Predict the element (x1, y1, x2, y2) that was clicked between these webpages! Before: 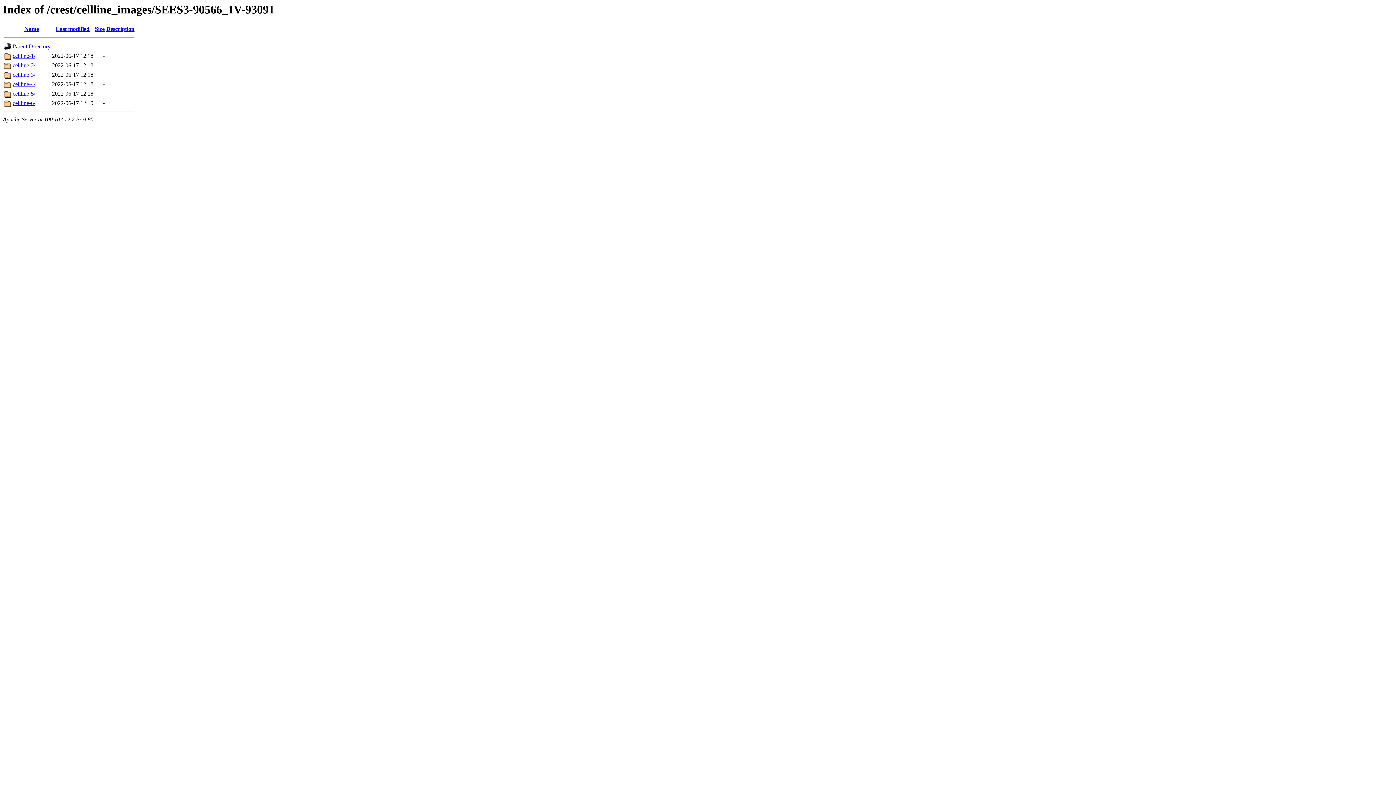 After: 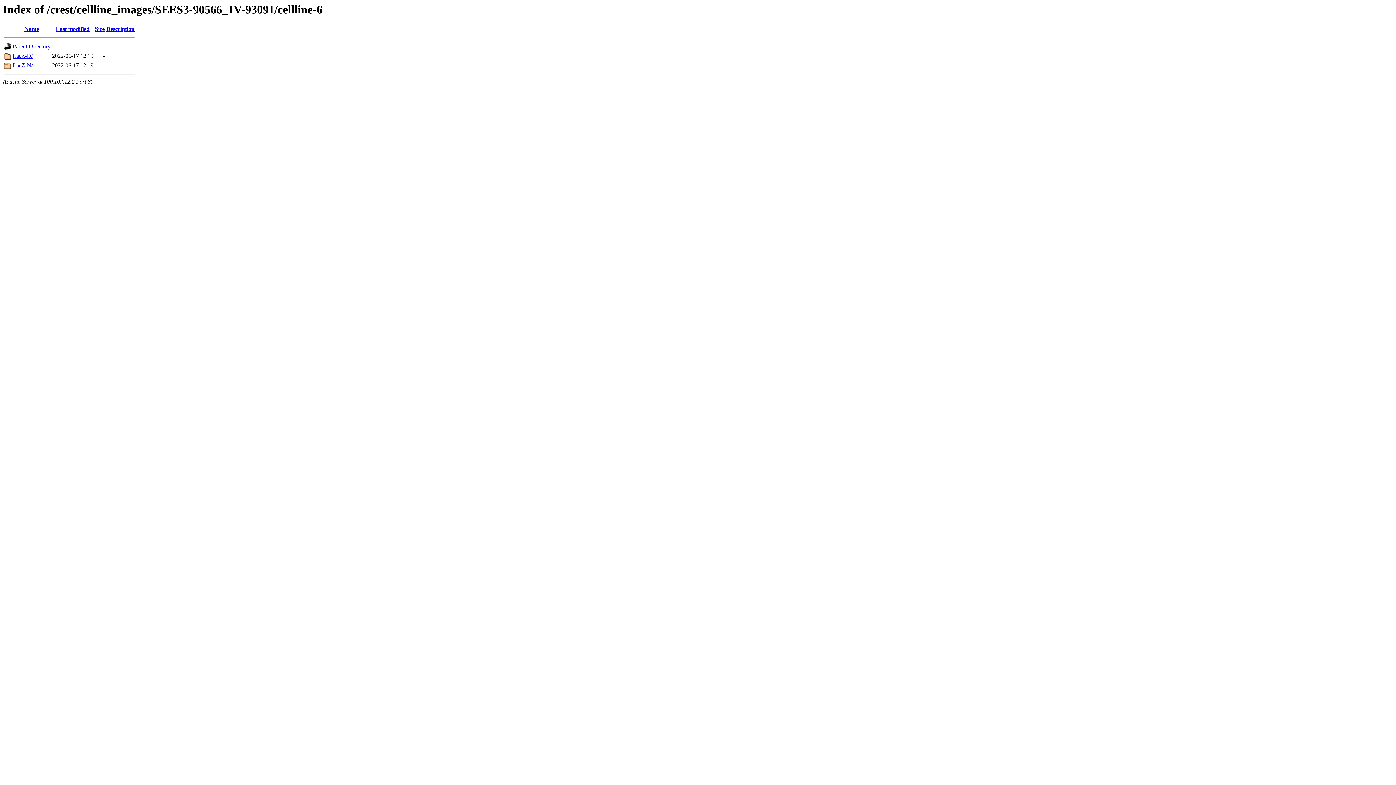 Action: bbox: (12, 100, 35, 106) label: cellline-6/